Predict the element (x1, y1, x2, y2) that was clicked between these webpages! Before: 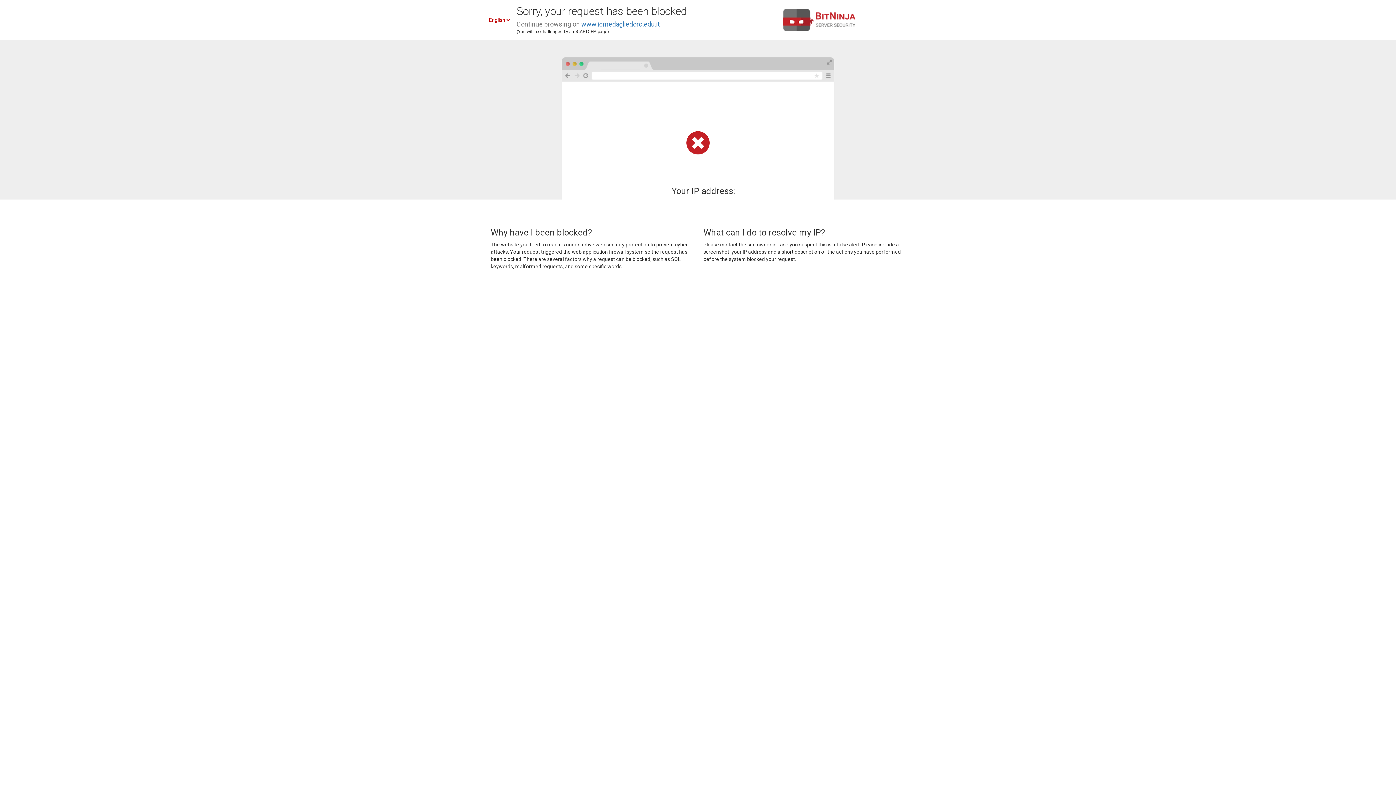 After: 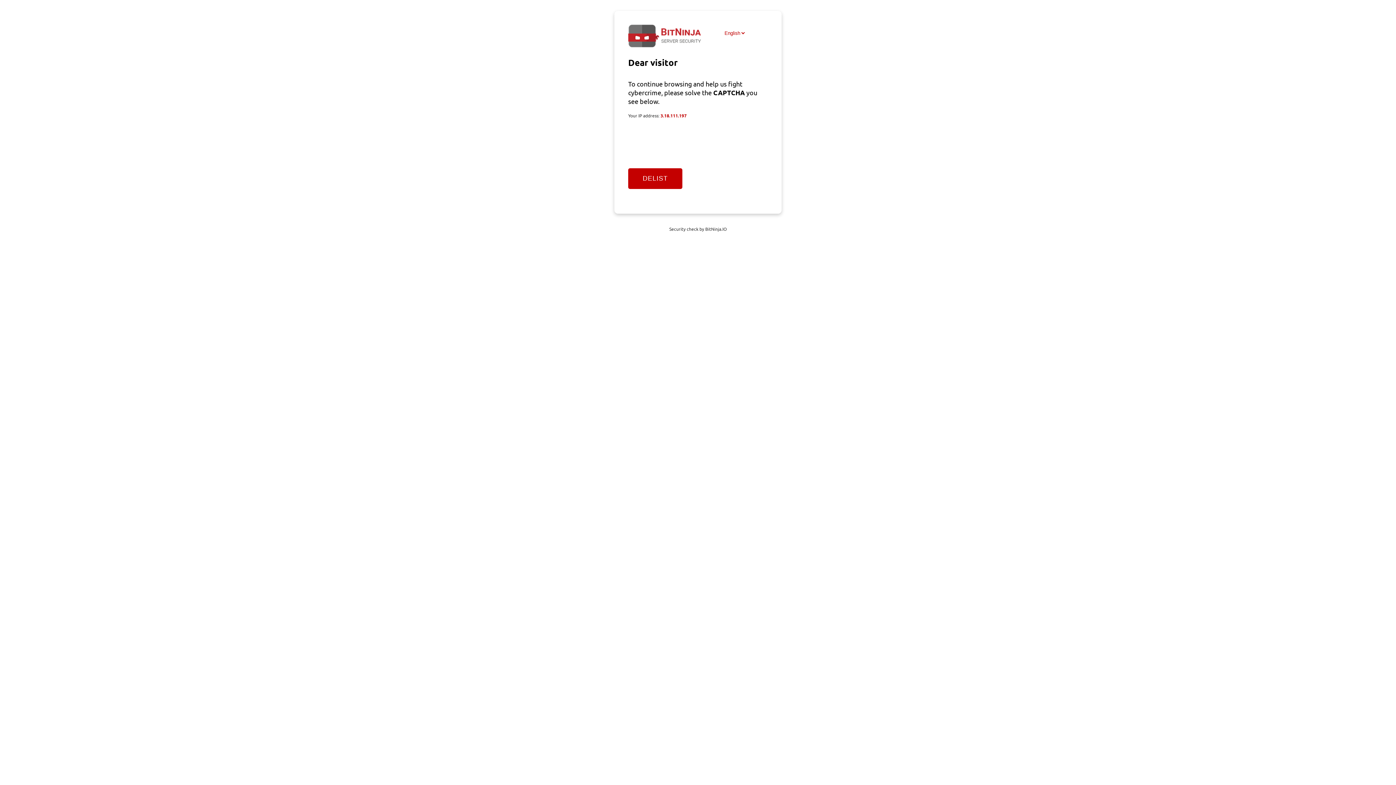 Action: label: www.icmedagliedoro.edu.it bbox: (581, 20, 660, 28)